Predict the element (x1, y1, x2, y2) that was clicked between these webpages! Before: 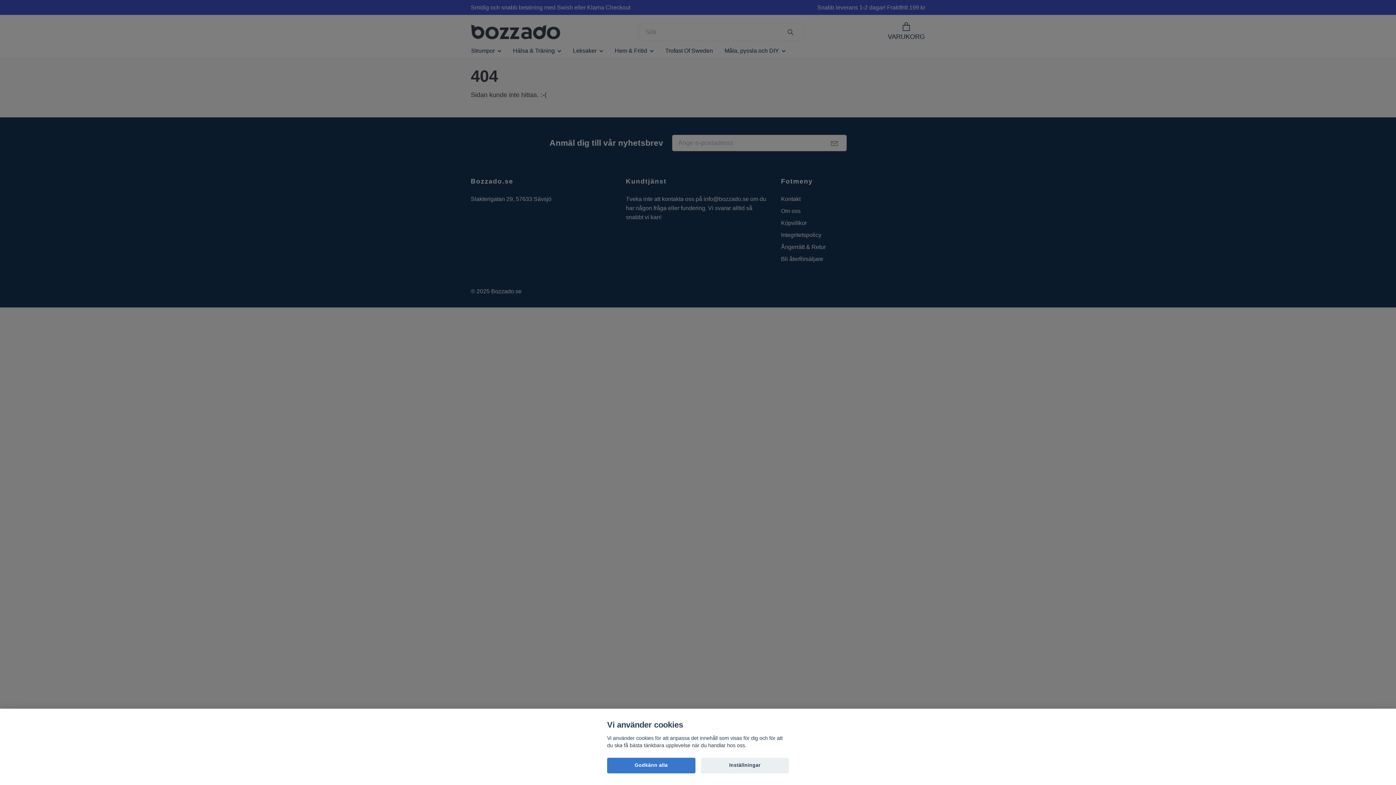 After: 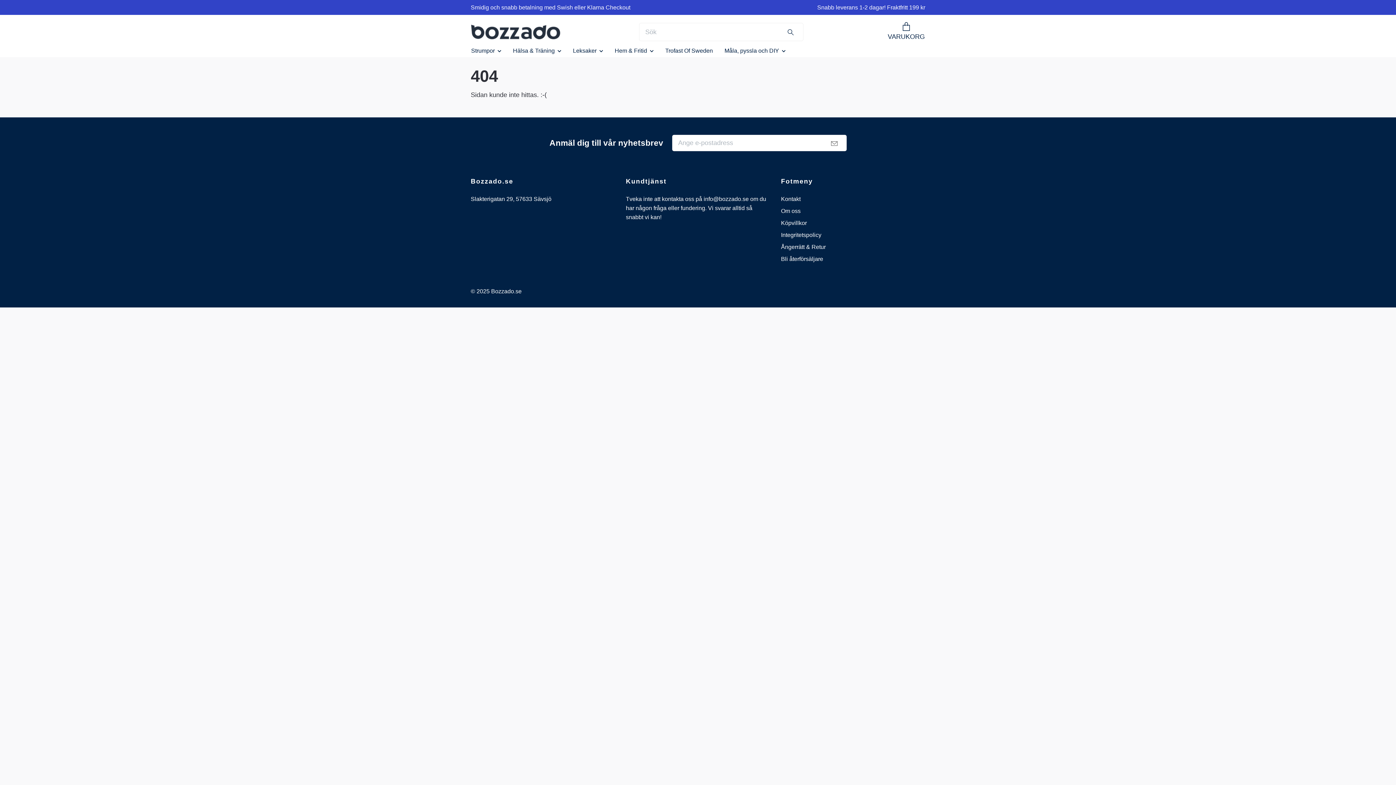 Action: bbox: (607, 758, 695, 773) label: Godkänn alla